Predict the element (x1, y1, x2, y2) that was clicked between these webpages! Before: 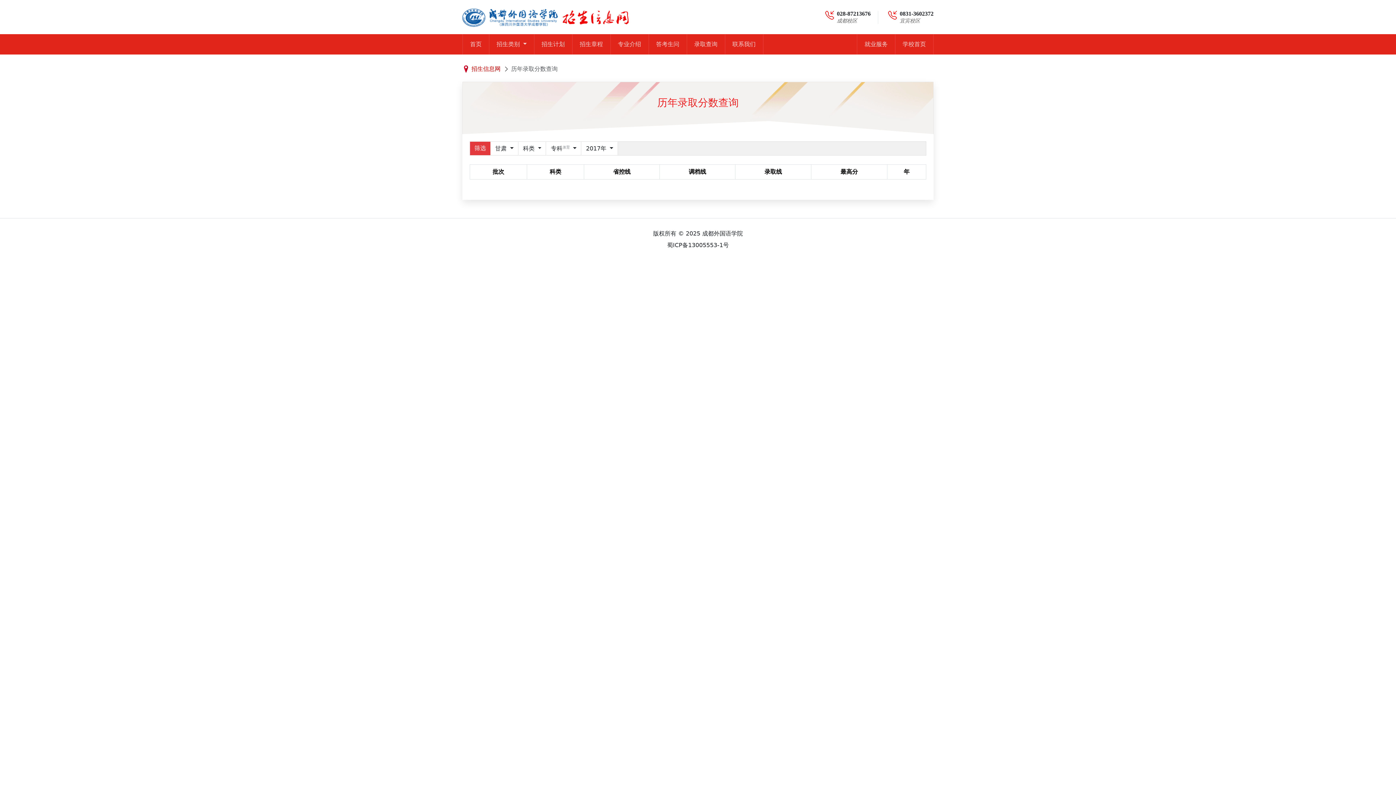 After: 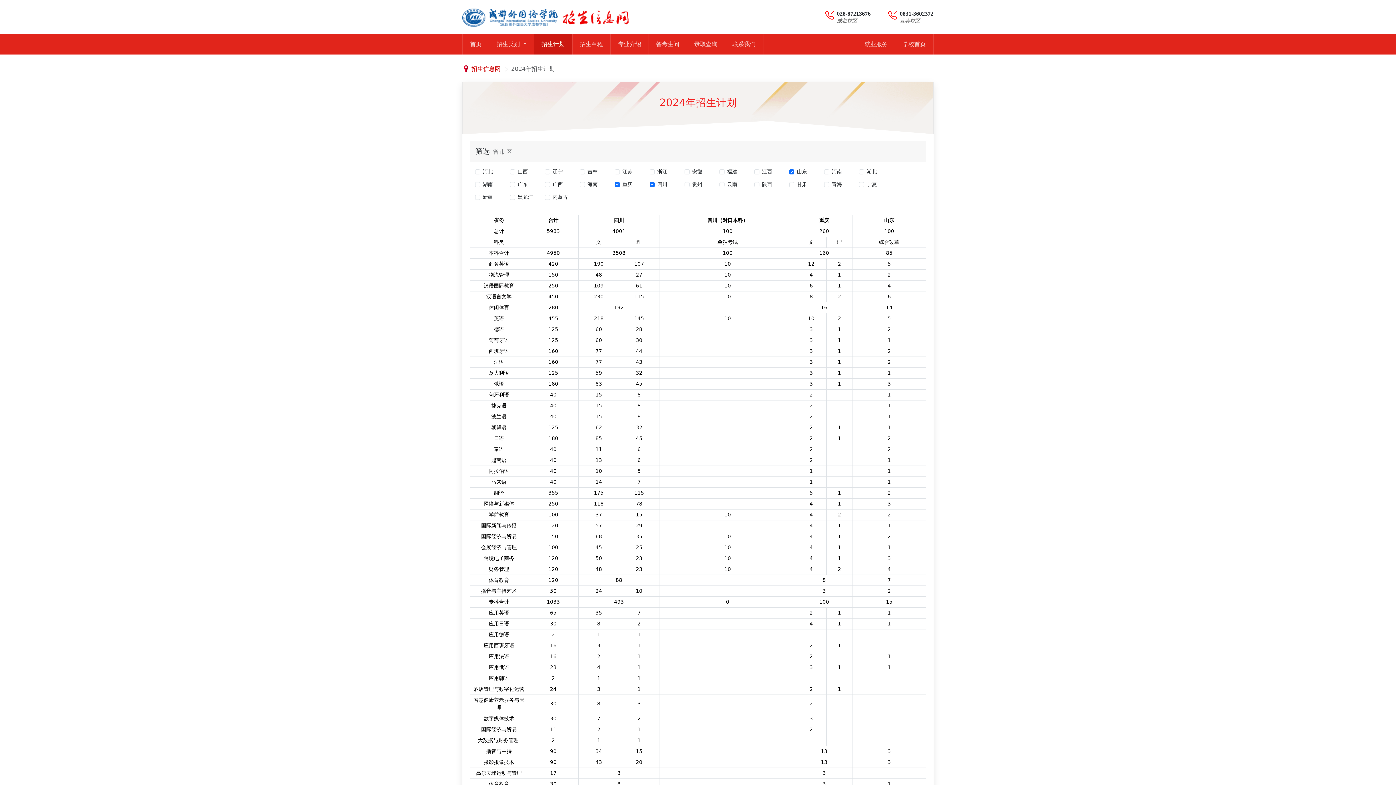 Action: label: 招生计划 bbox: (534, 34, 572, 54)